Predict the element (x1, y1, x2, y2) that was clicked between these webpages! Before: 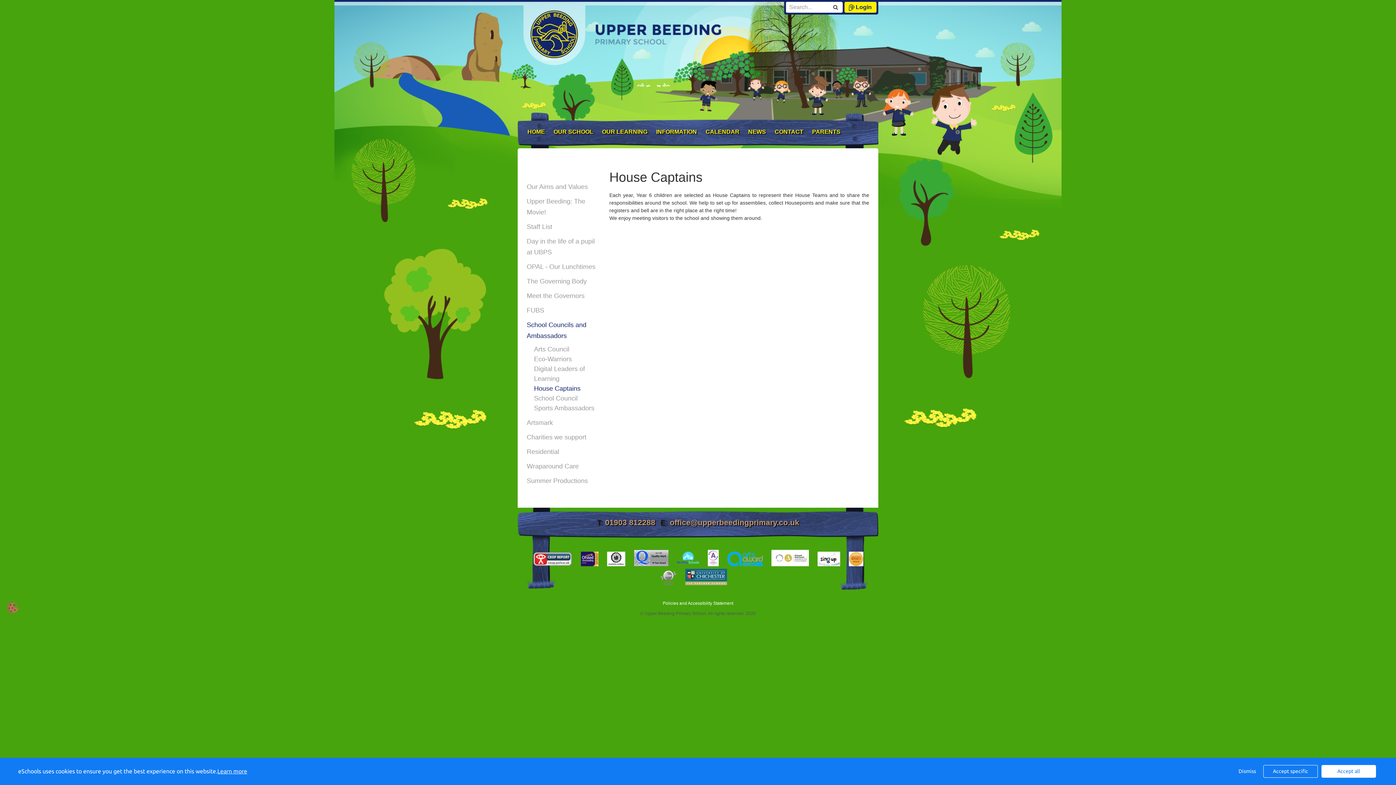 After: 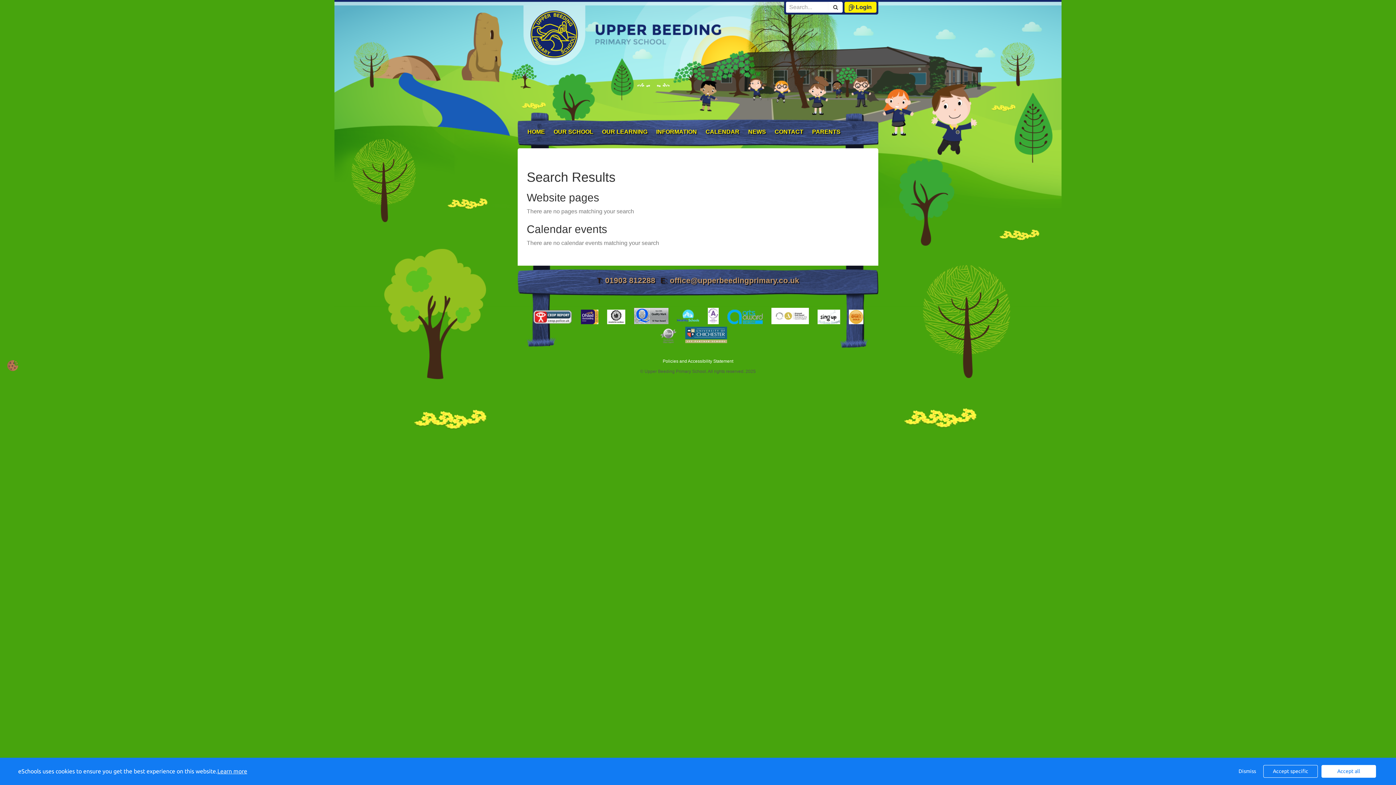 Action: bbox: (828, 1, 842, 12)